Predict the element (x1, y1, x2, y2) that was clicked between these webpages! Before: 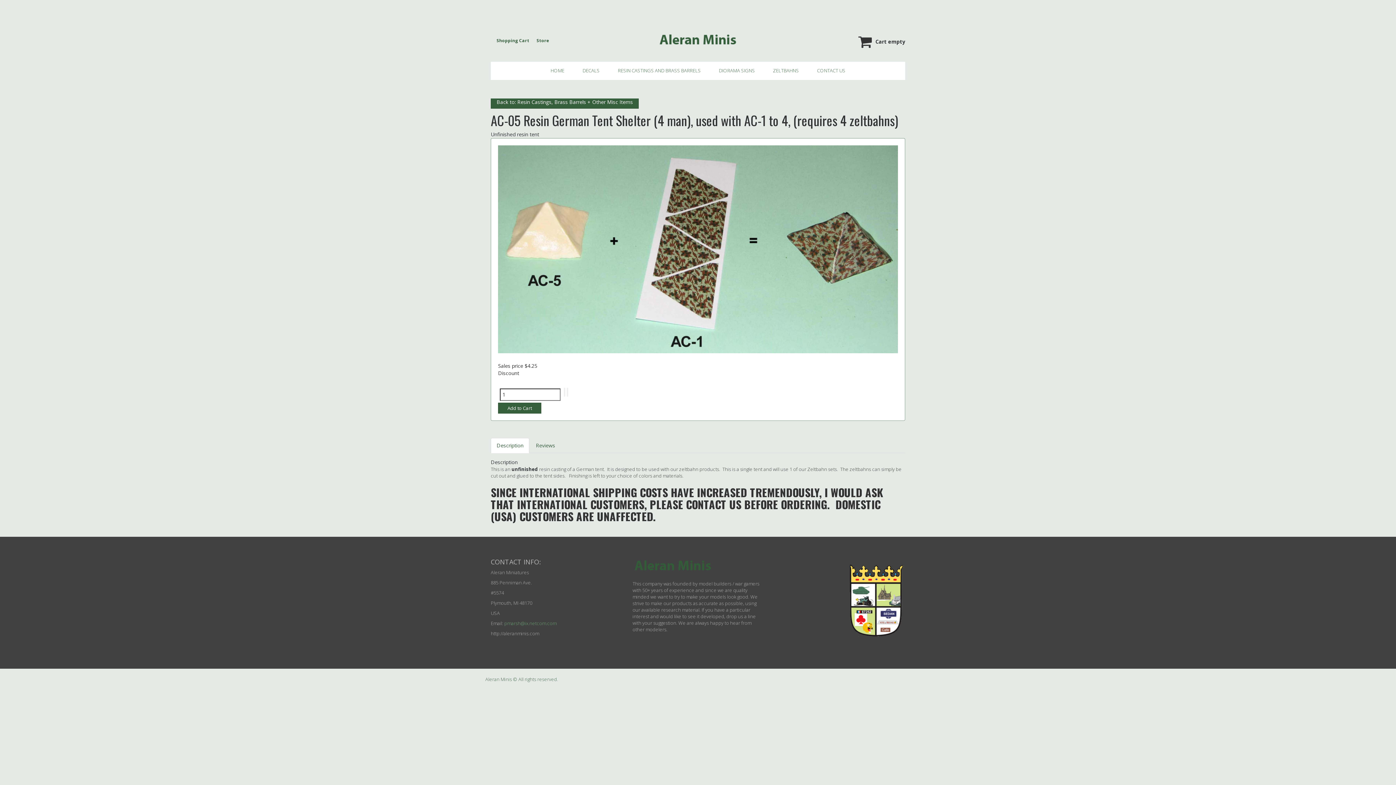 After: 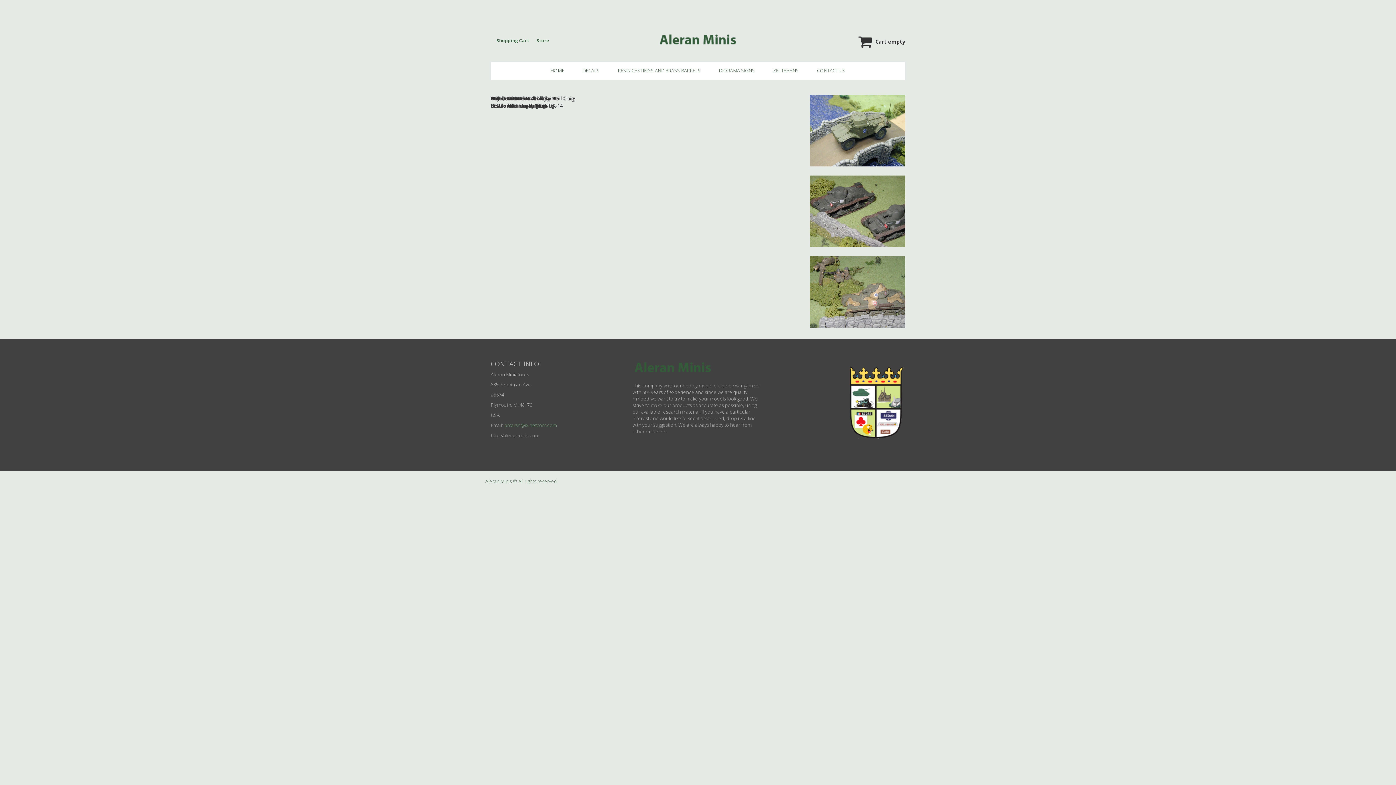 Action: bbox: (485, 676, 558, 682) label: Aleran Minis © All rights reserved.